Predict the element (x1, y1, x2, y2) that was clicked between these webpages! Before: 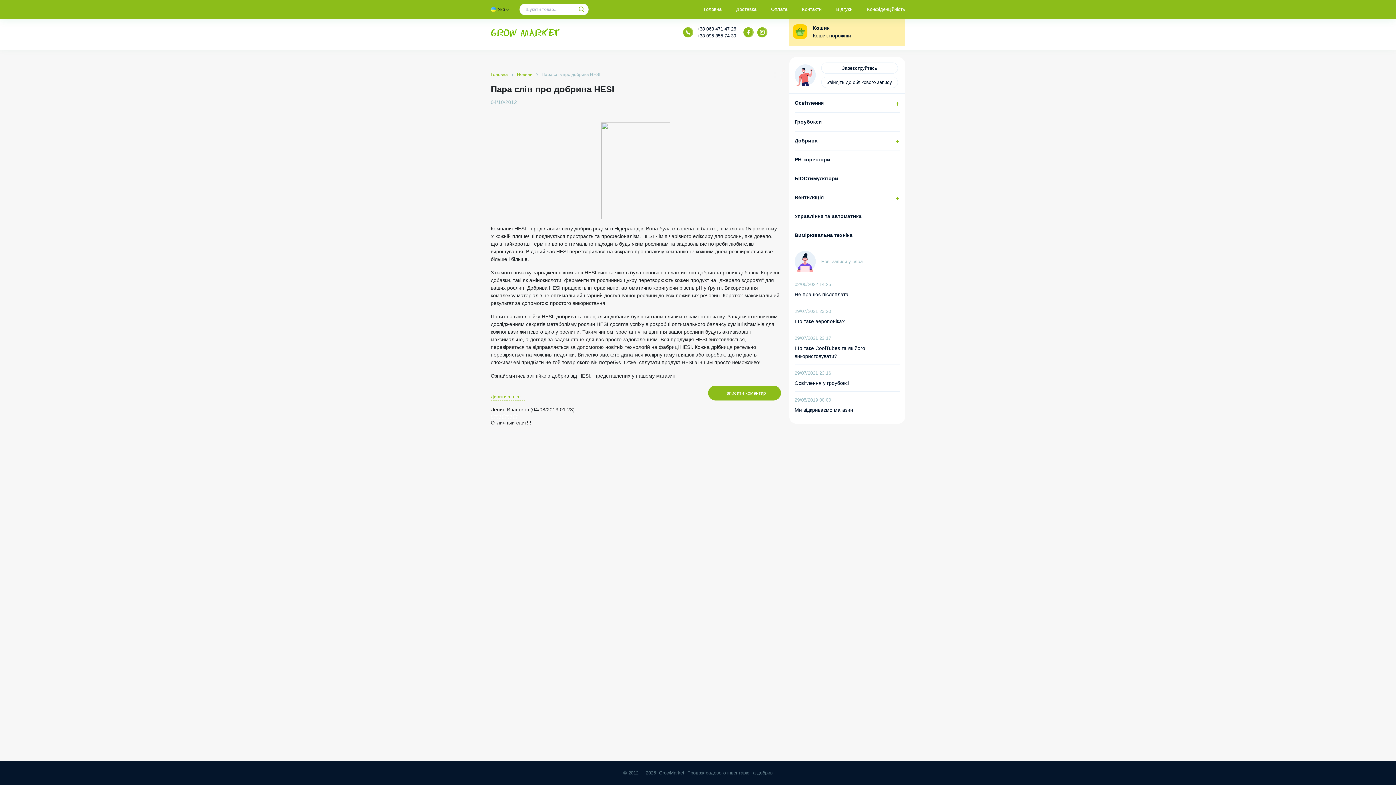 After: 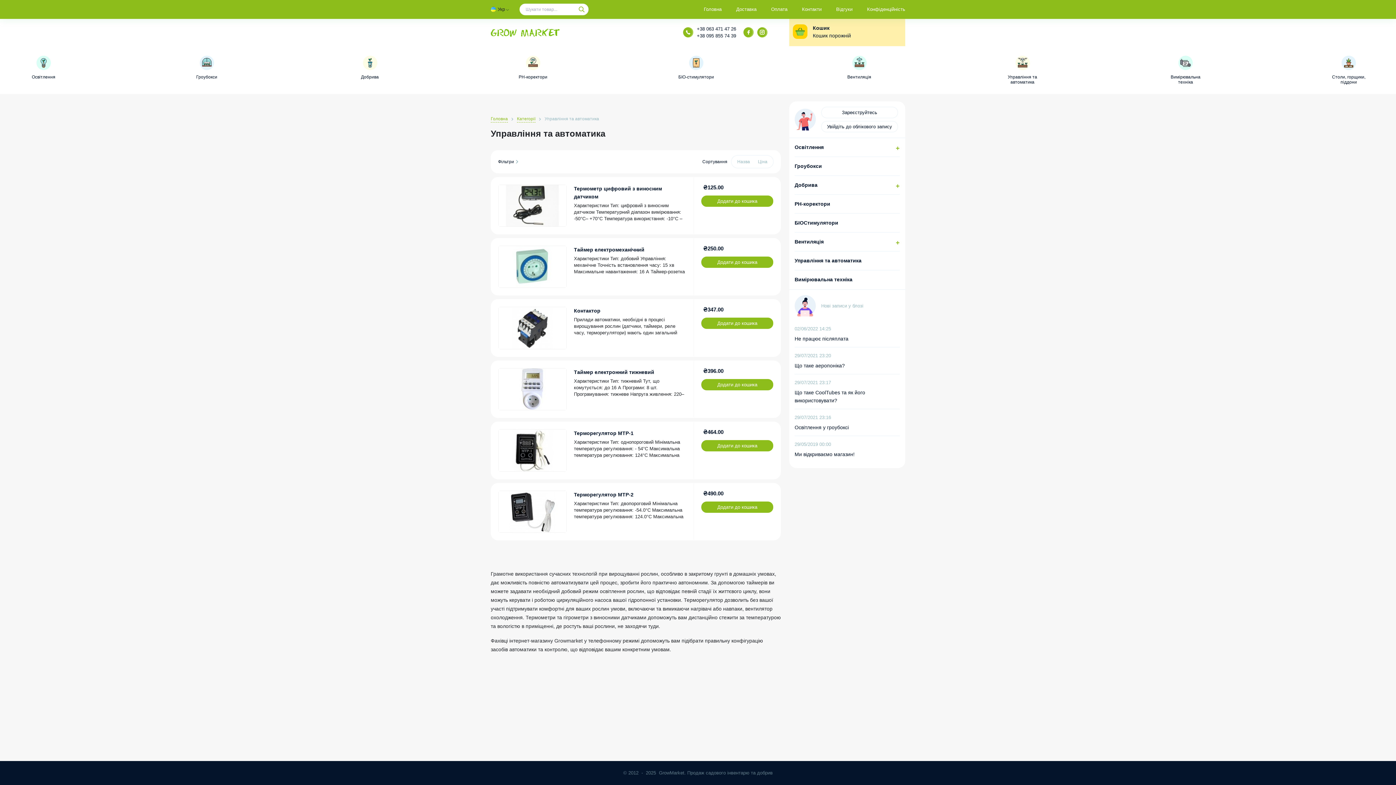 Action: label: Управління та автоматика bbox: (794, 212, 900, 220)